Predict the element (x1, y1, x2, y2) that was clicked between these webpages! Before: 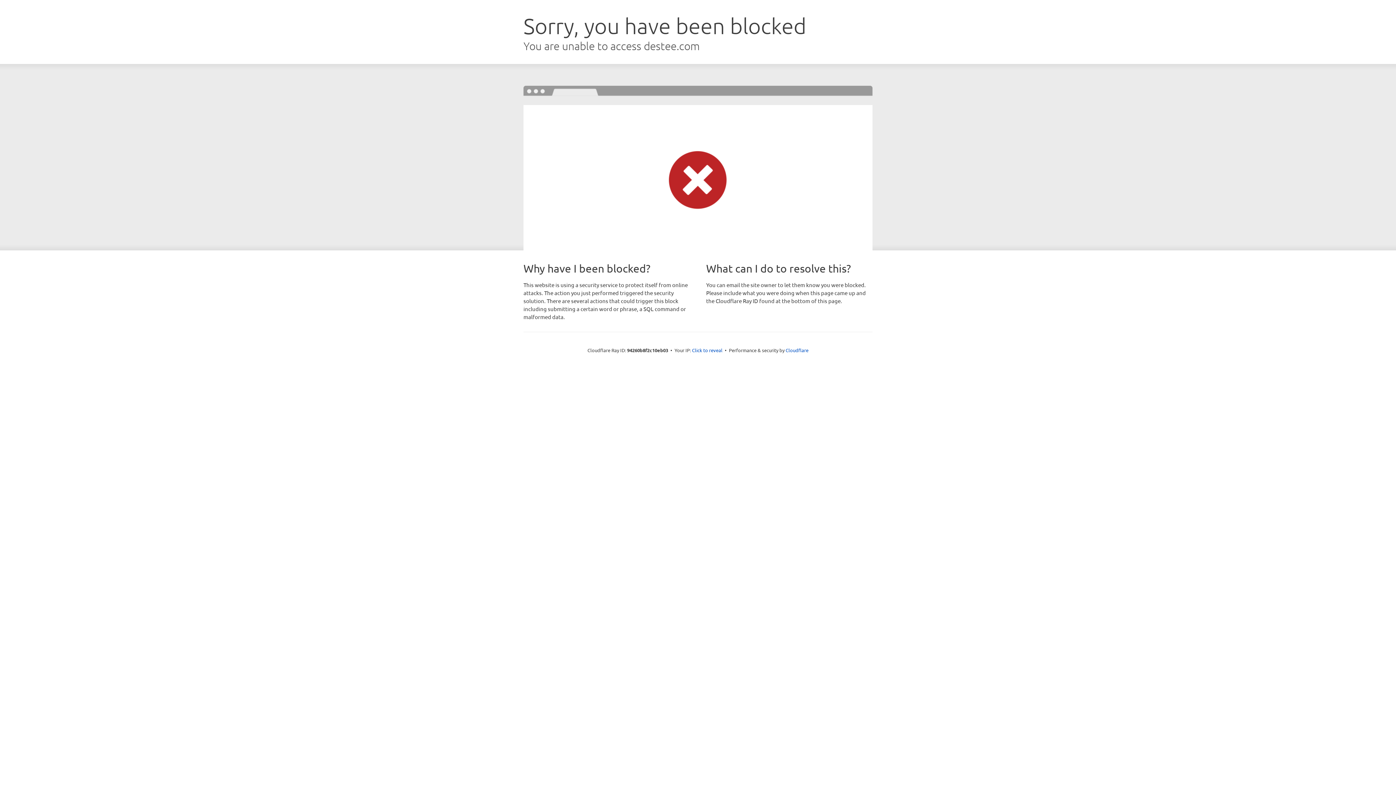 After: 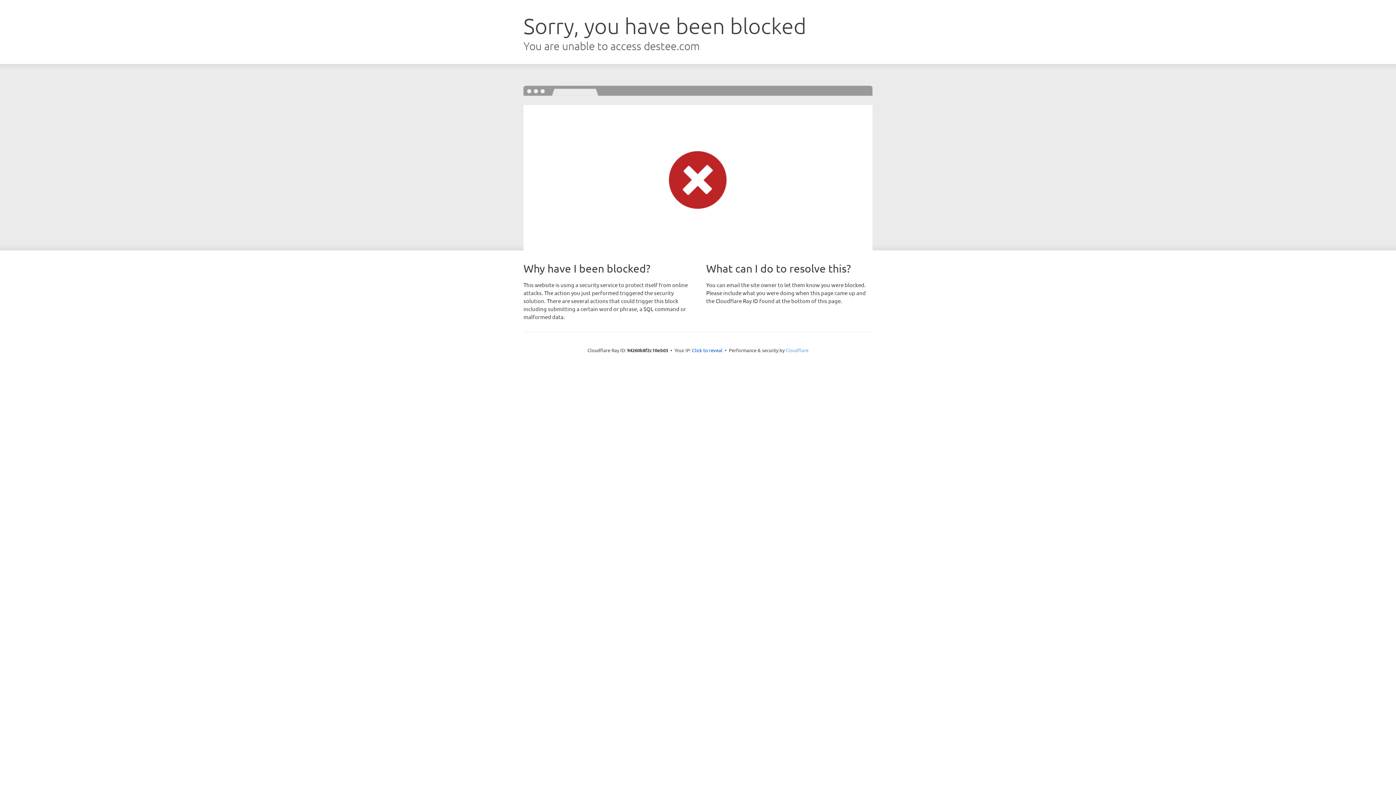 Action: label: Cloudflare bbox: (785, 347, 808, 353)